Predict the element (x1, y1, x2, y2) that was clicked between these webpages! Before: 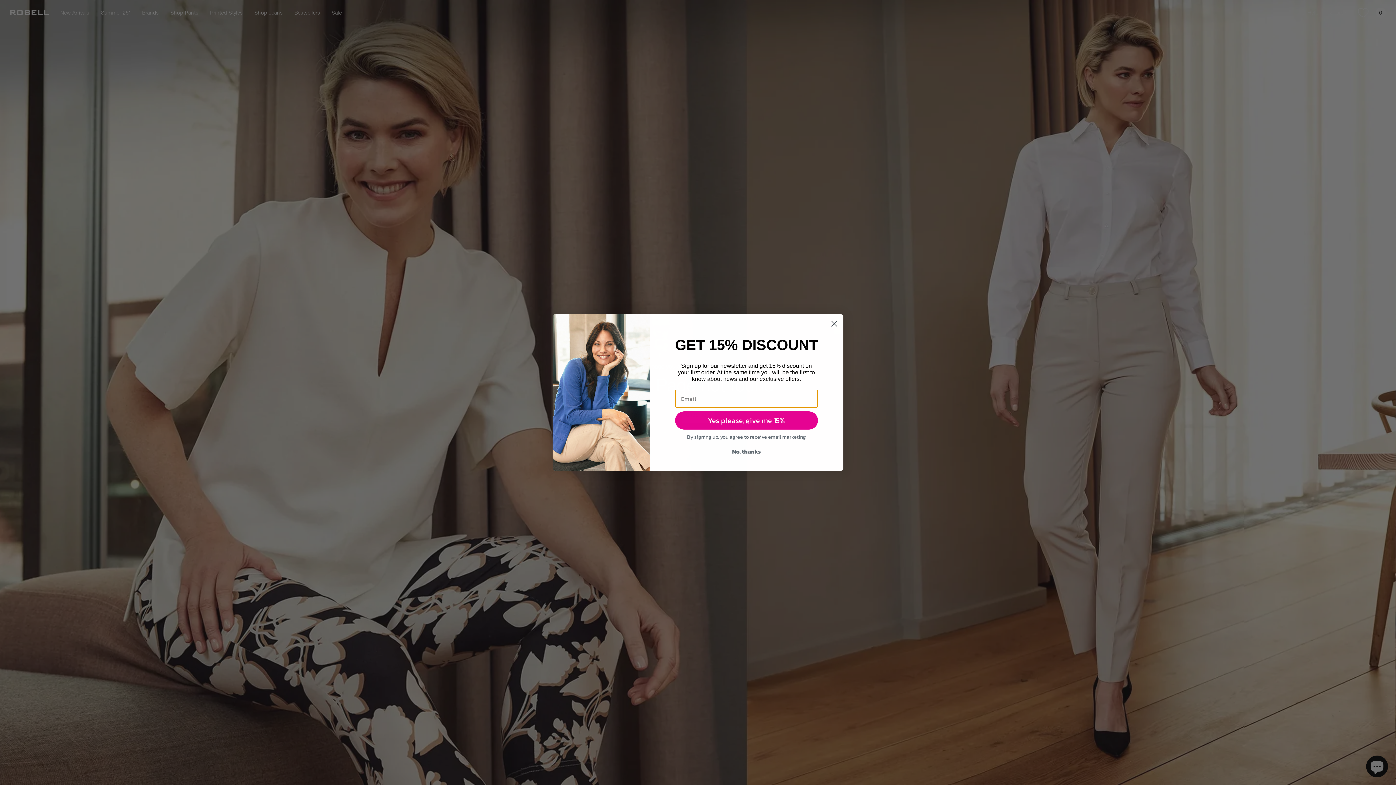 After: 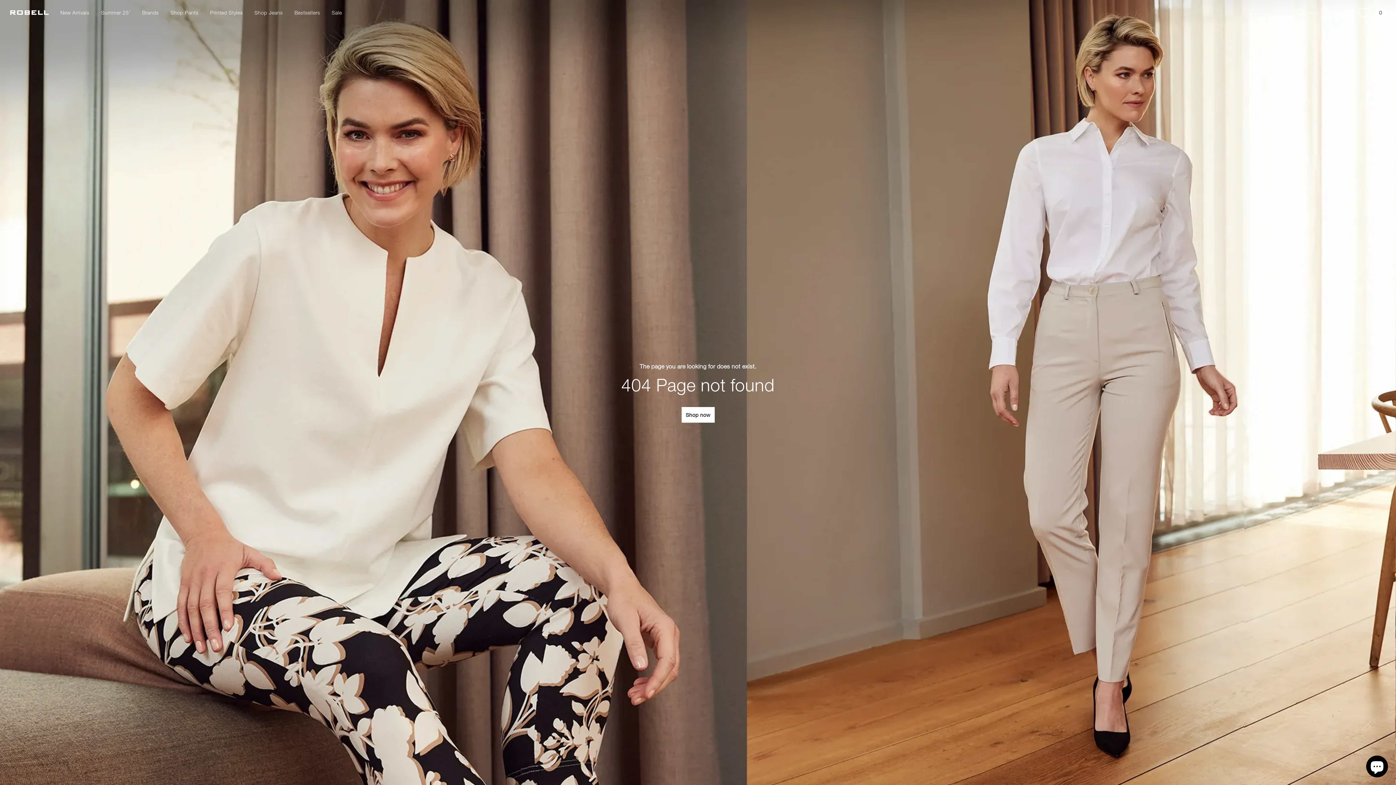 Action: label: Close dialog bbox: (828, 317, 840, 330)